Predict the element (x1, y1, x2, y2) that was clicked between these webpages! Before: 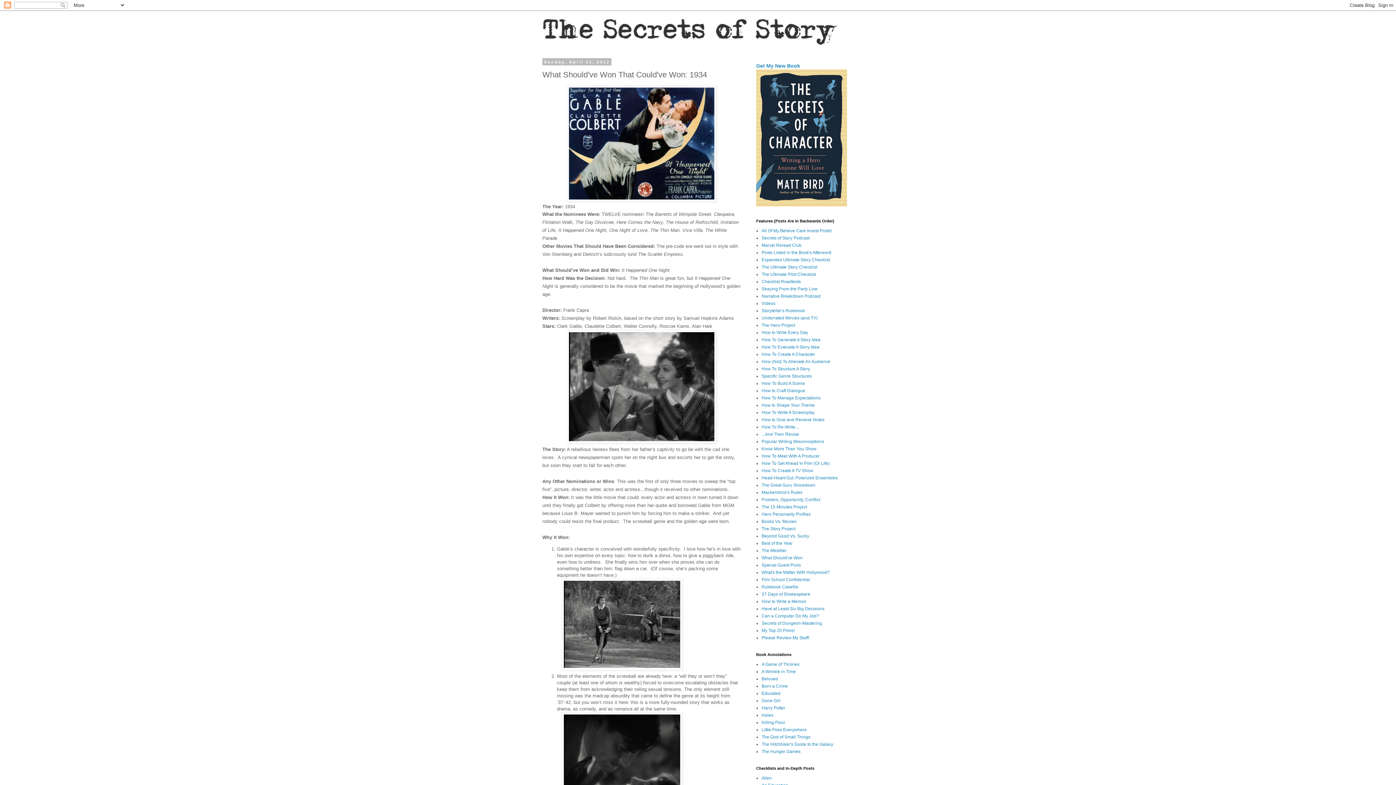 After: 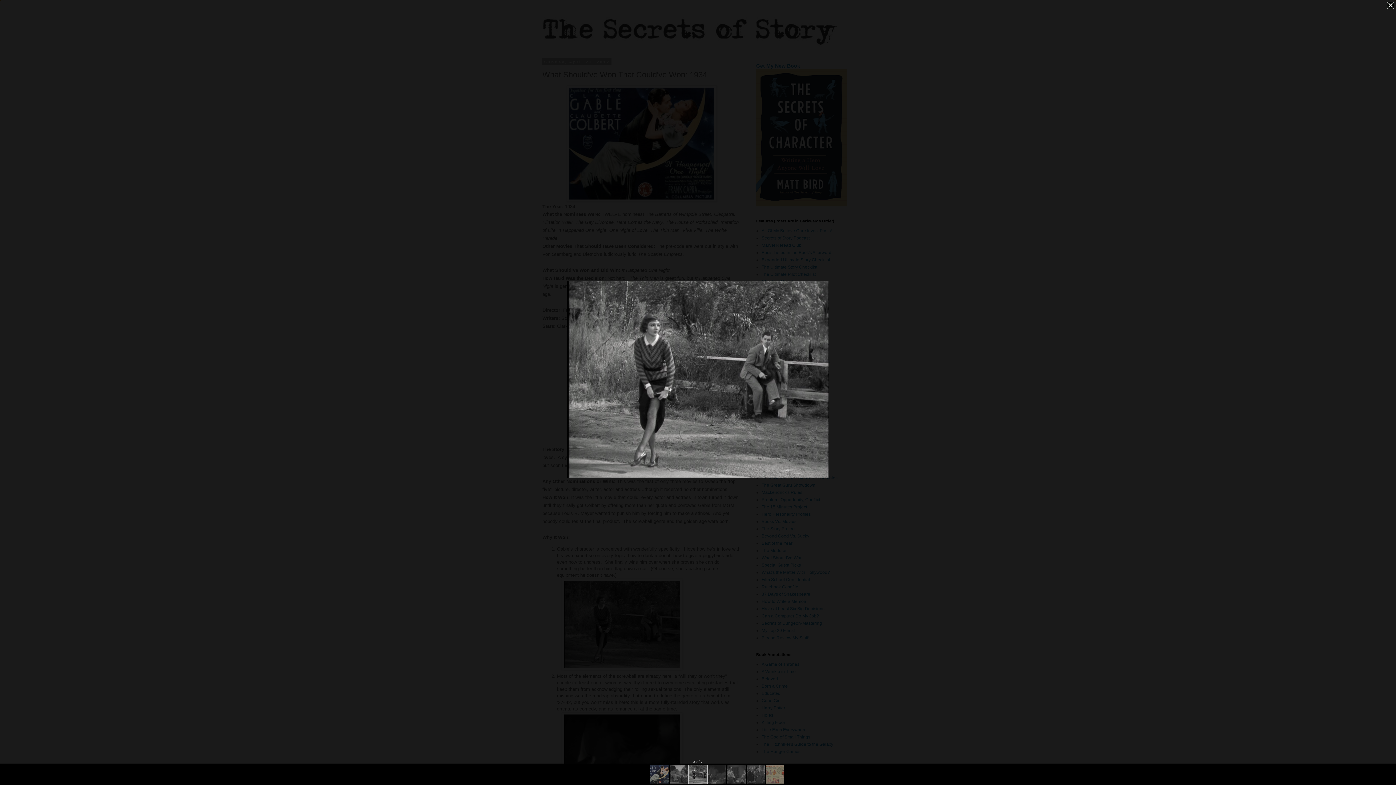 Action: bbox: (561, 666, 682, 671)